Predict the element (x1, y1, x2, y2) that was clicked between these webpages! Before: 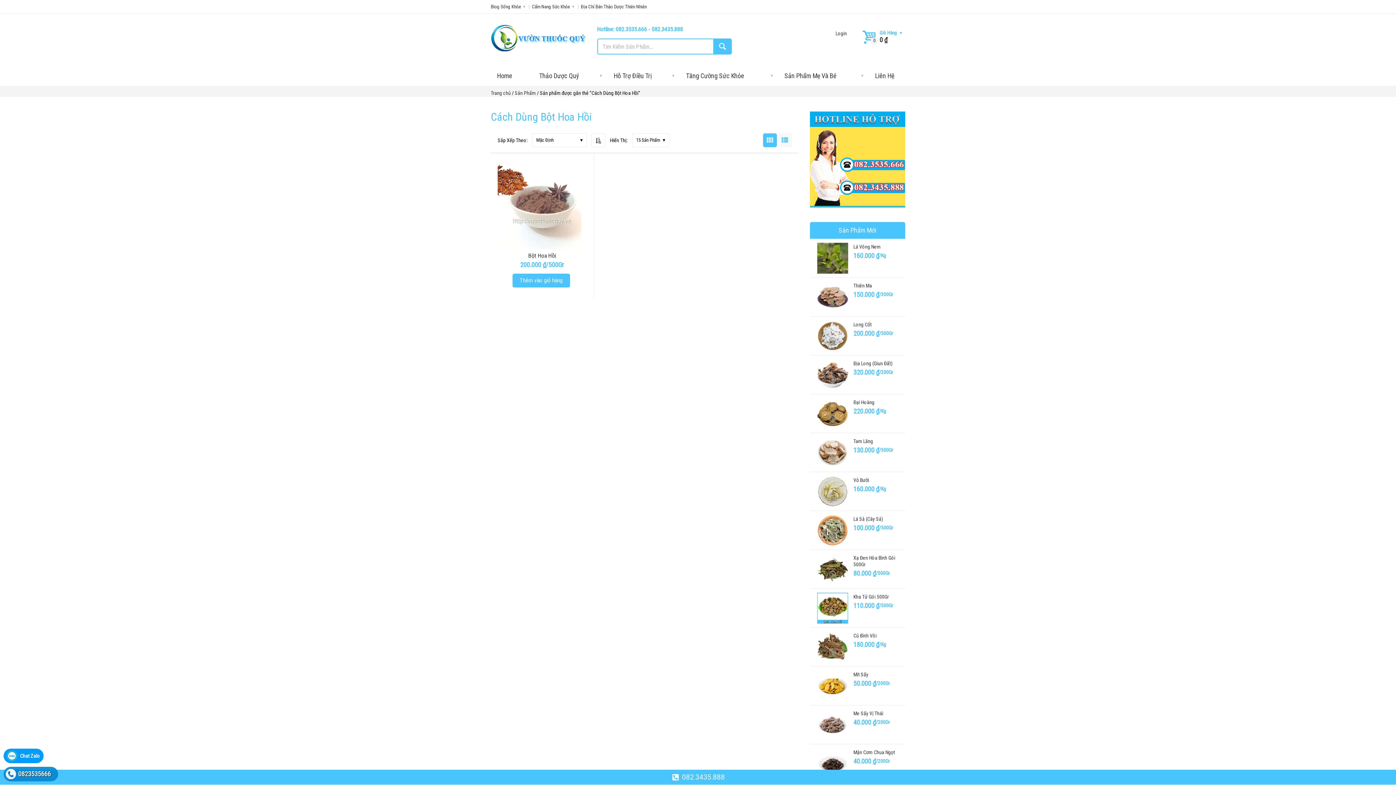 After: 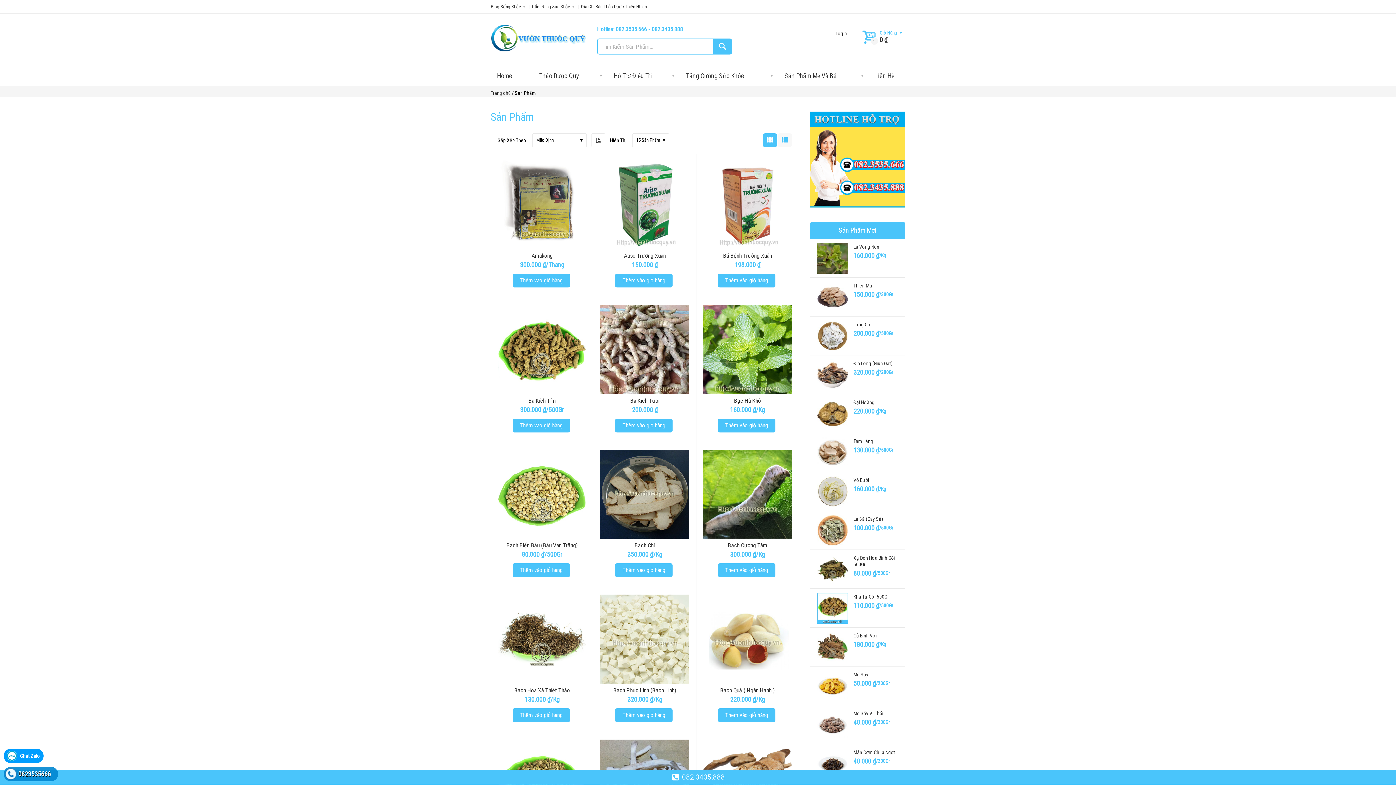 Action: label: Sản Phẩm bbox: (514, 90, 536, 96)